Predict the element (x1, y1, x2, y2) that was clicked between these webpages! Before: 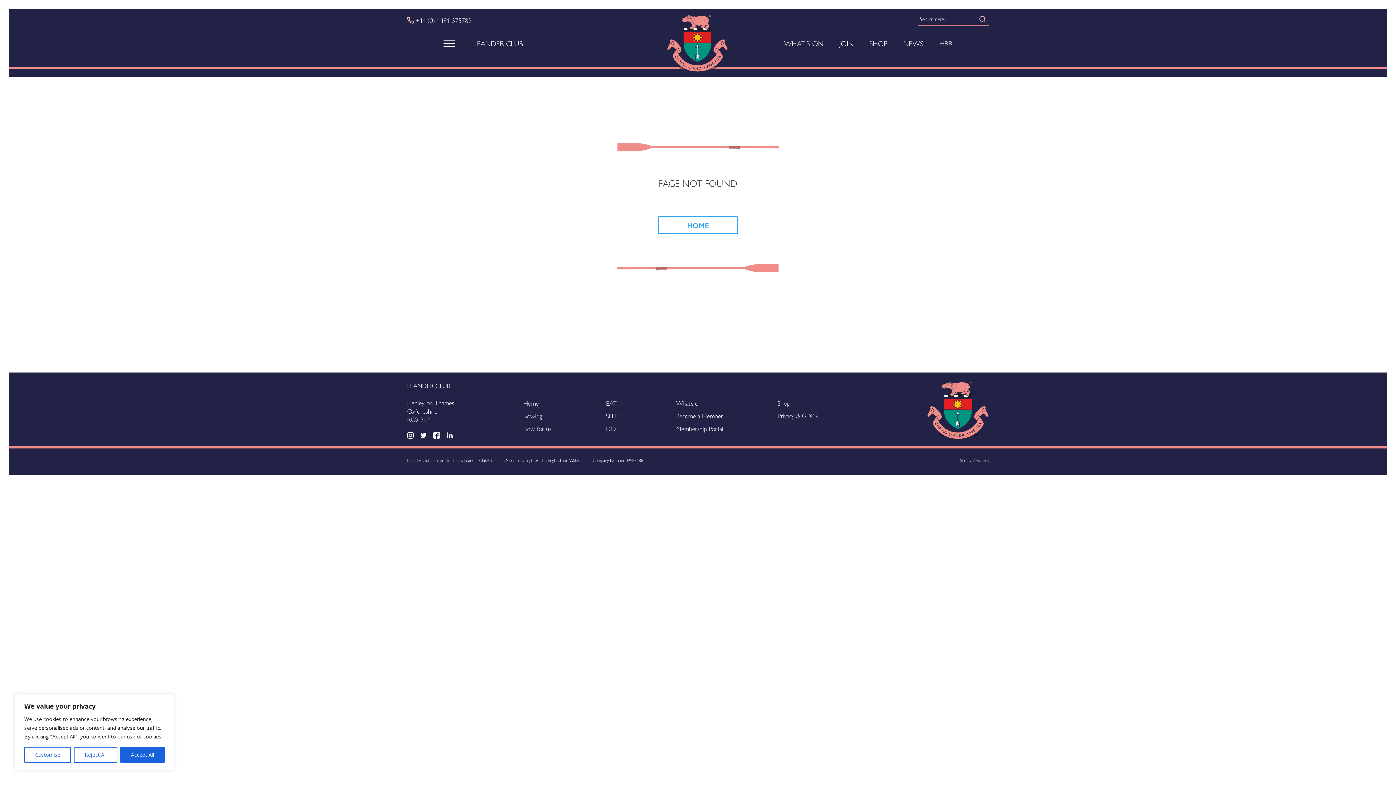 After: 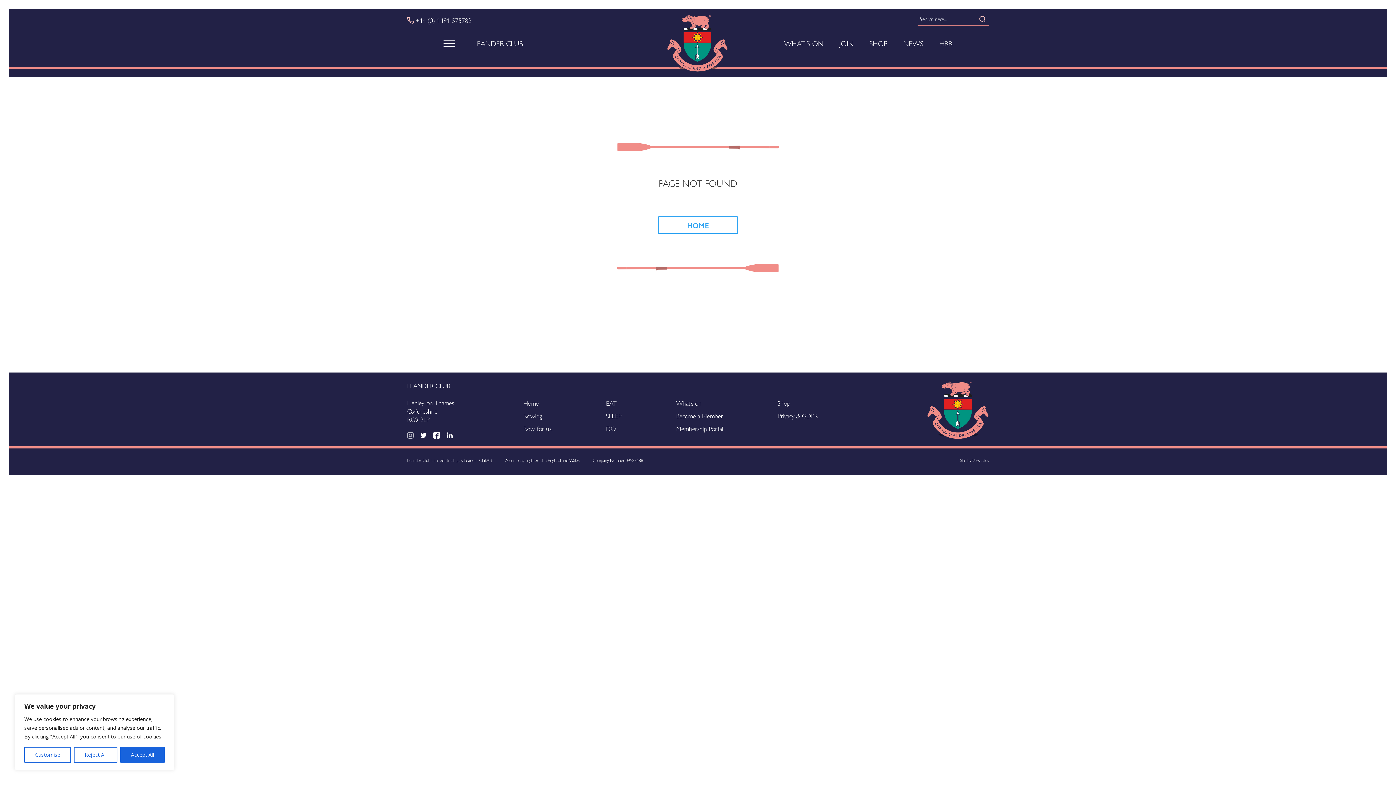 Action: bbox: (407, 432, 413, 438)